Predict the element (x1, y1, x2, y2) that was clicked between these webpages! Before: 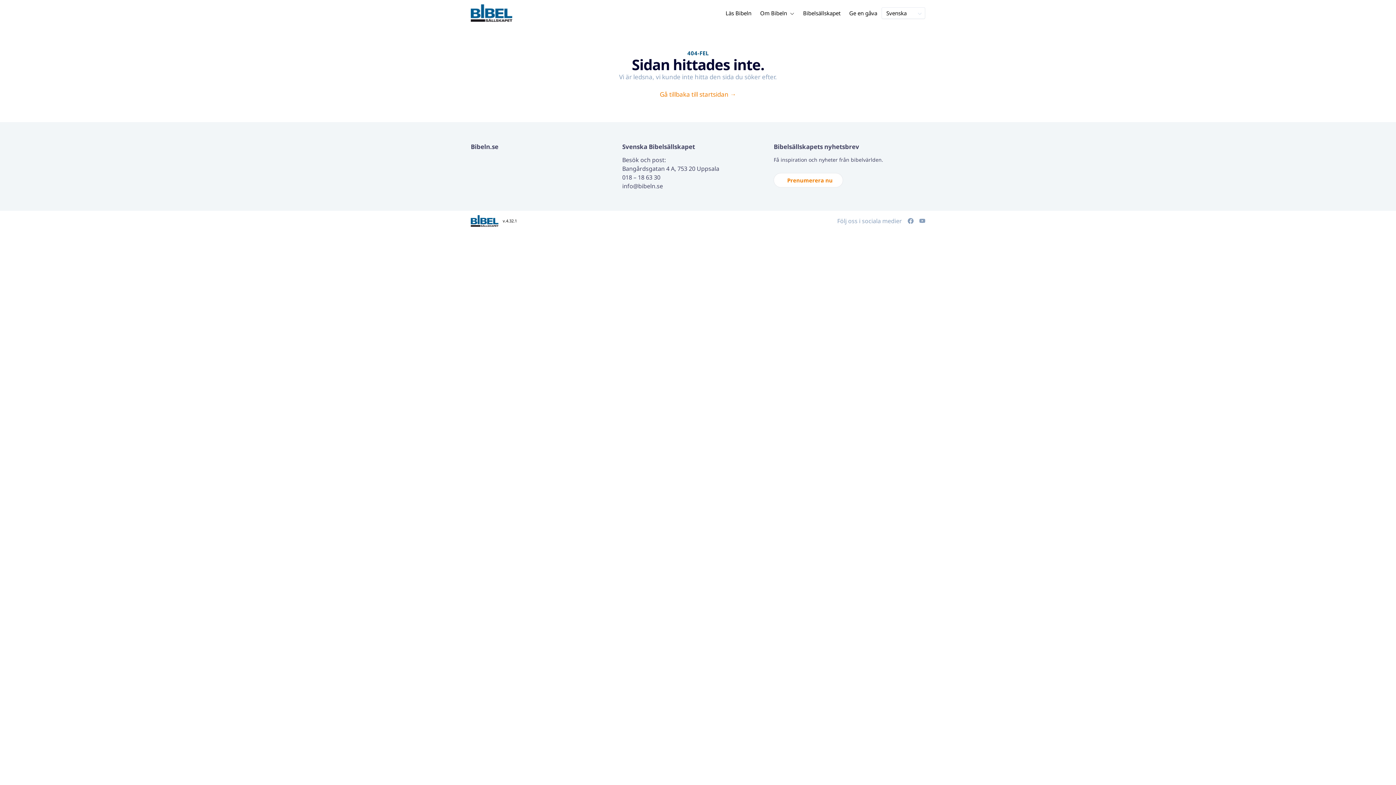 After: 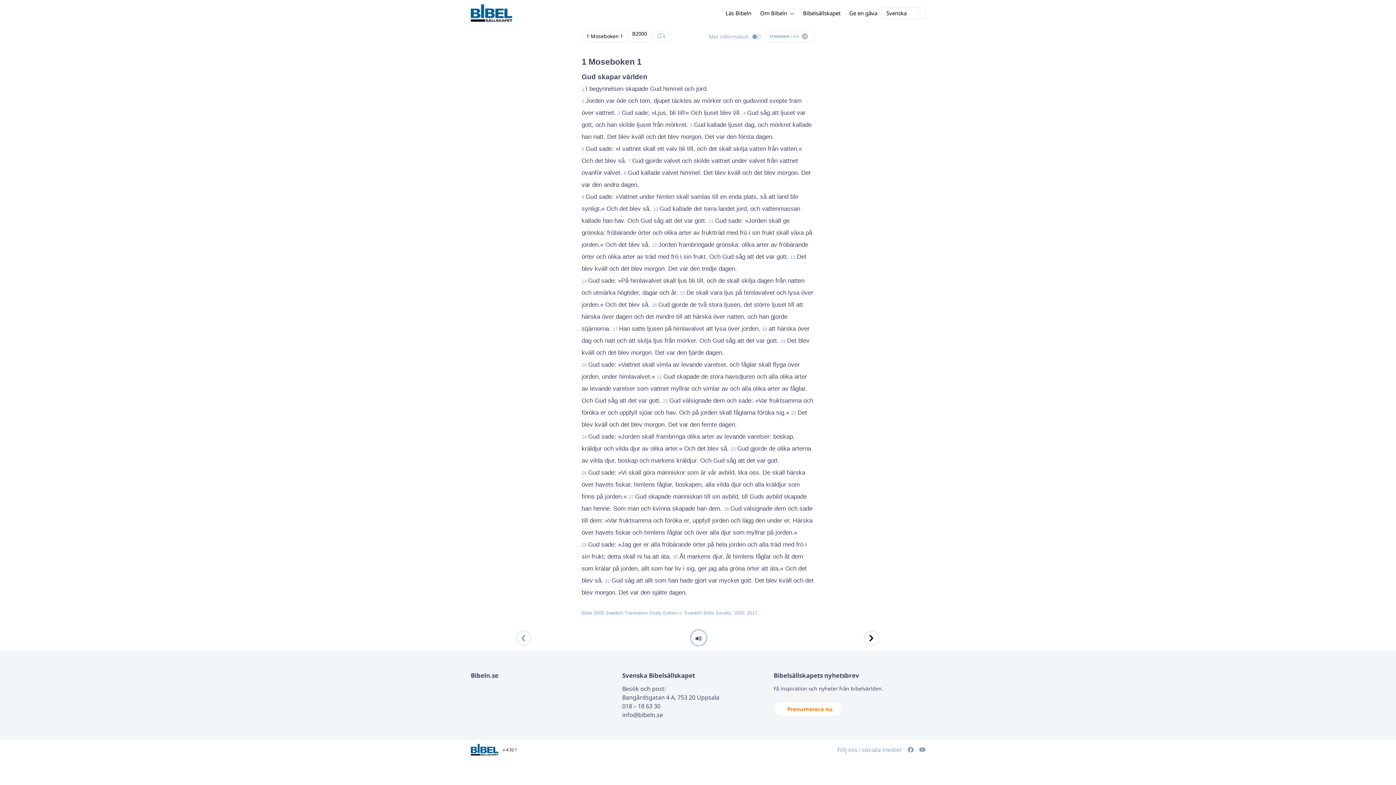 Action: label: Läs Bibeln bbox: (721, 0, 756, 24)